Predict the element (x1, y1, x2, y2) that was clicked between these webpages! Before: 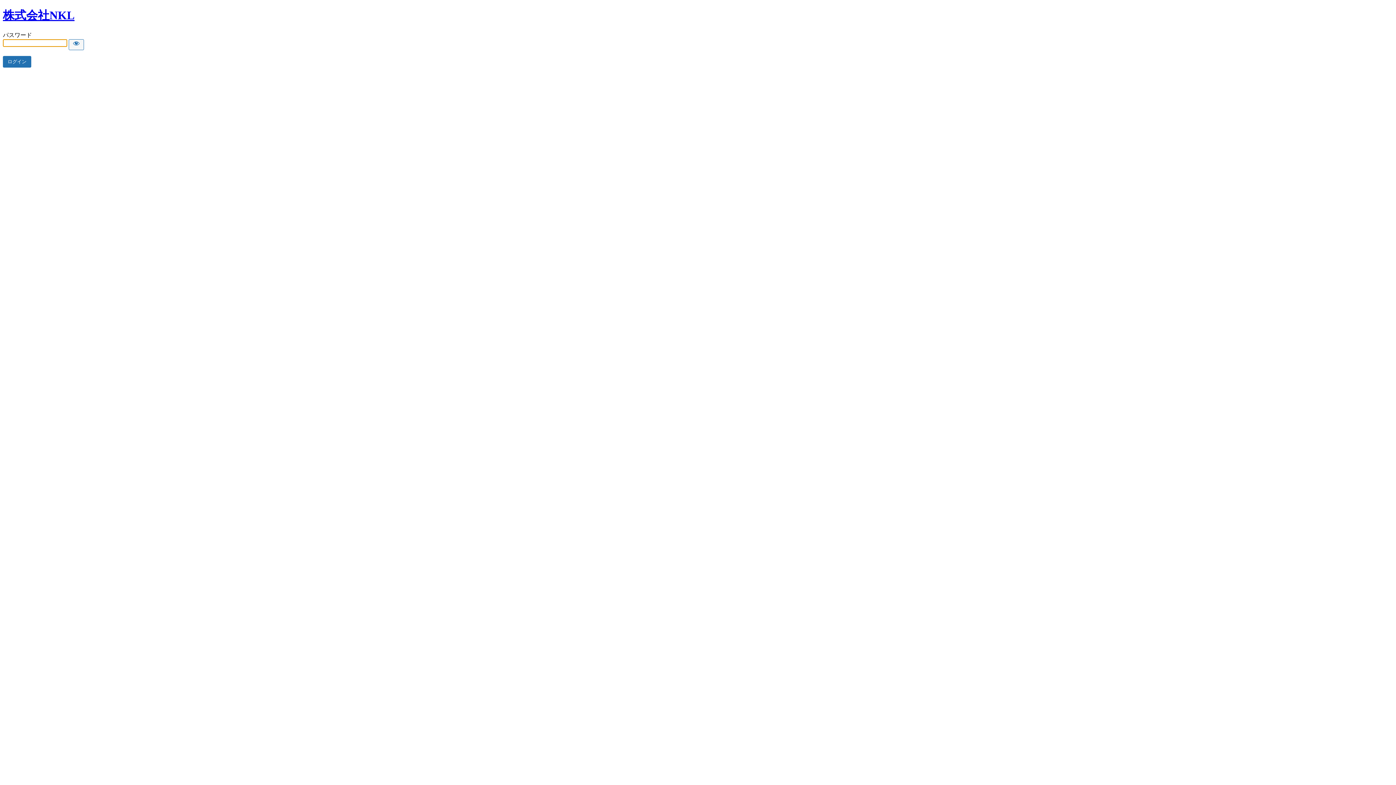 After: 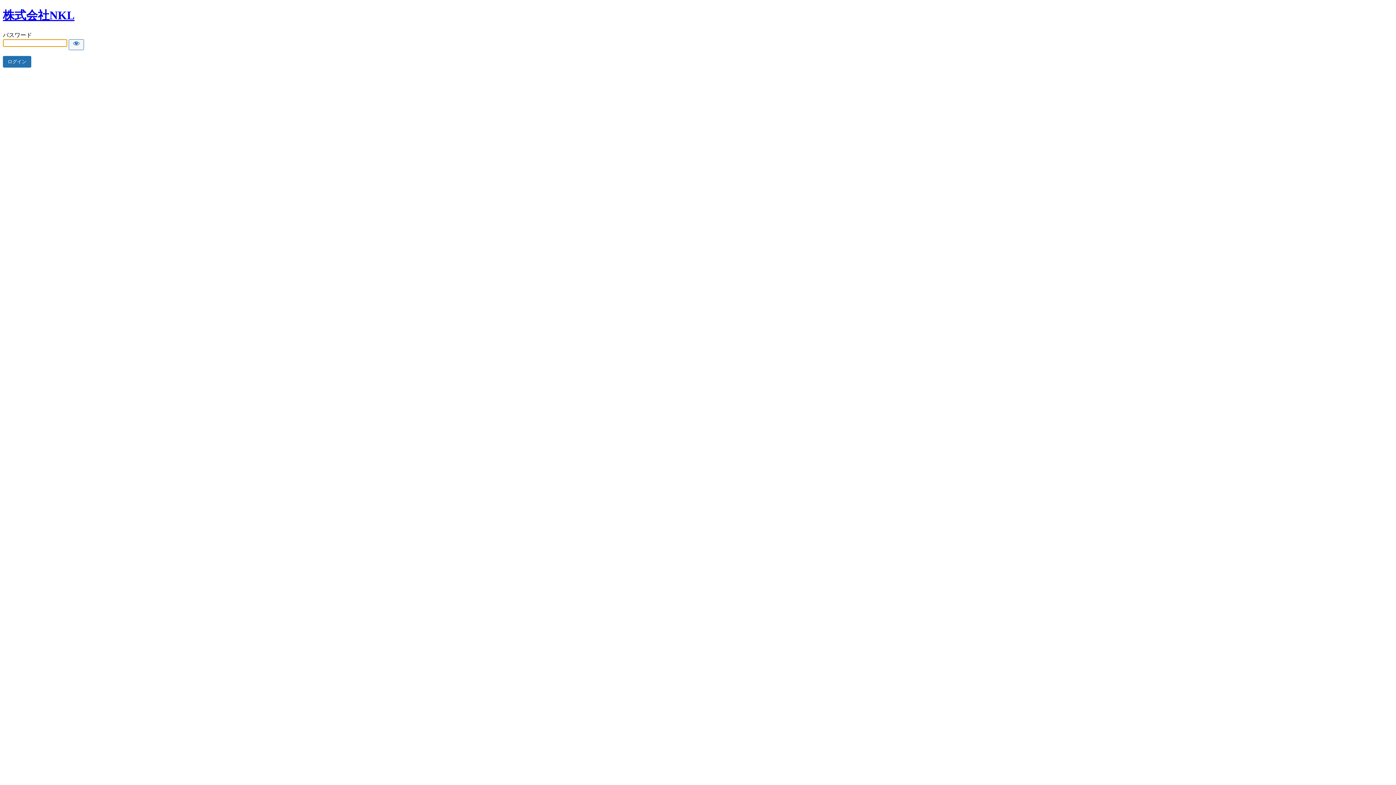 Action: bbox: (2, 8, 74, 21) label: 株式会社NKL